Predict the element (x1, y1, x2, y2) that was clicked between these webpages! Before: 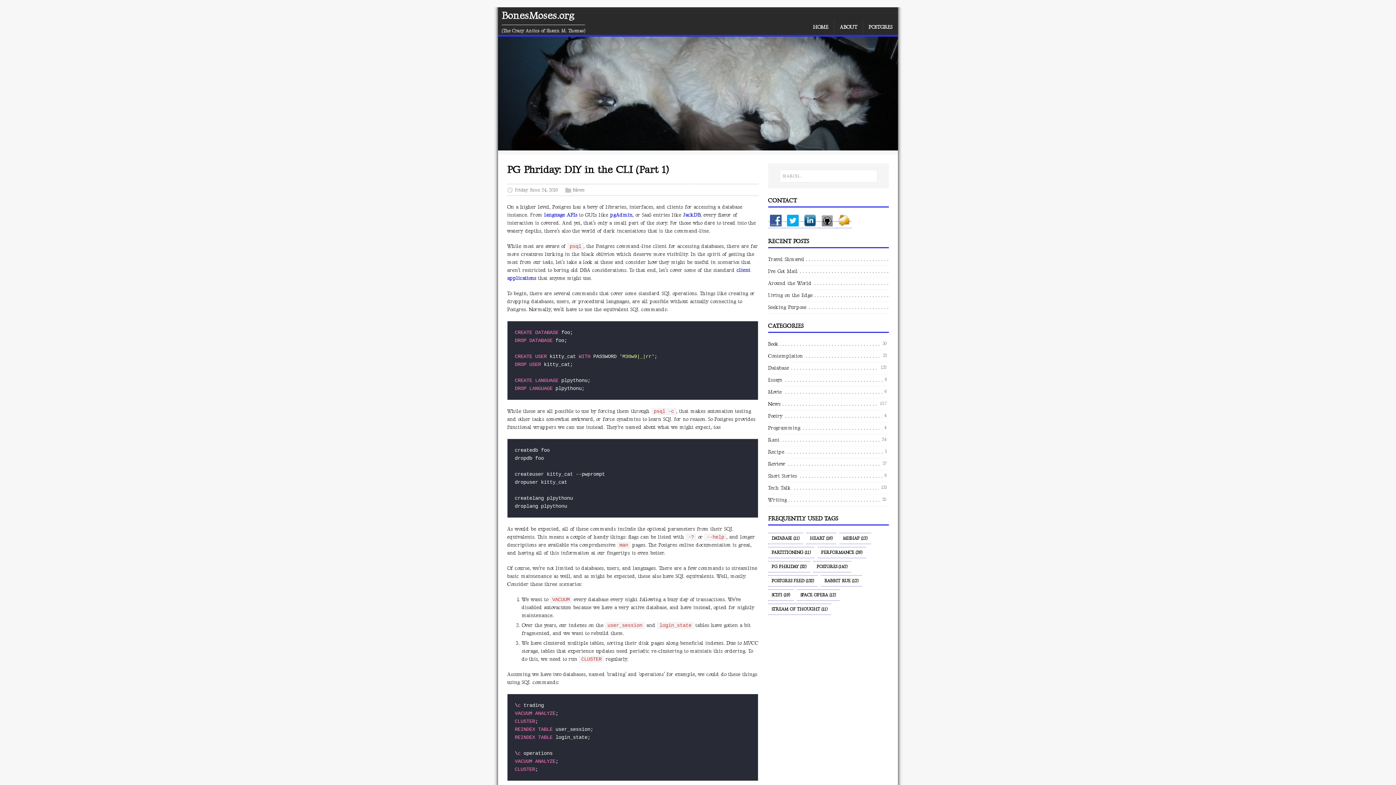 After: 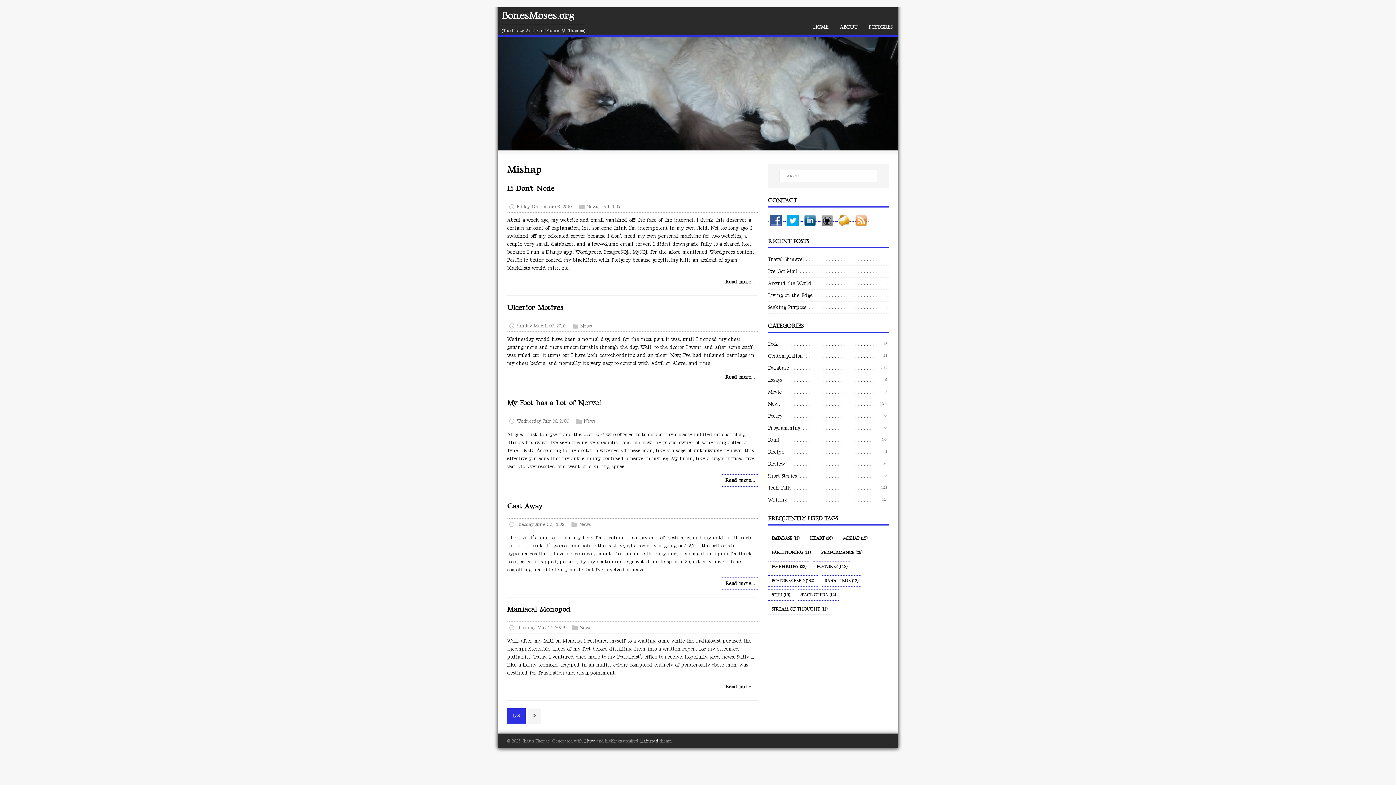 Action: bbox: (839, 533, 871, 544) label: MISHAP (12)